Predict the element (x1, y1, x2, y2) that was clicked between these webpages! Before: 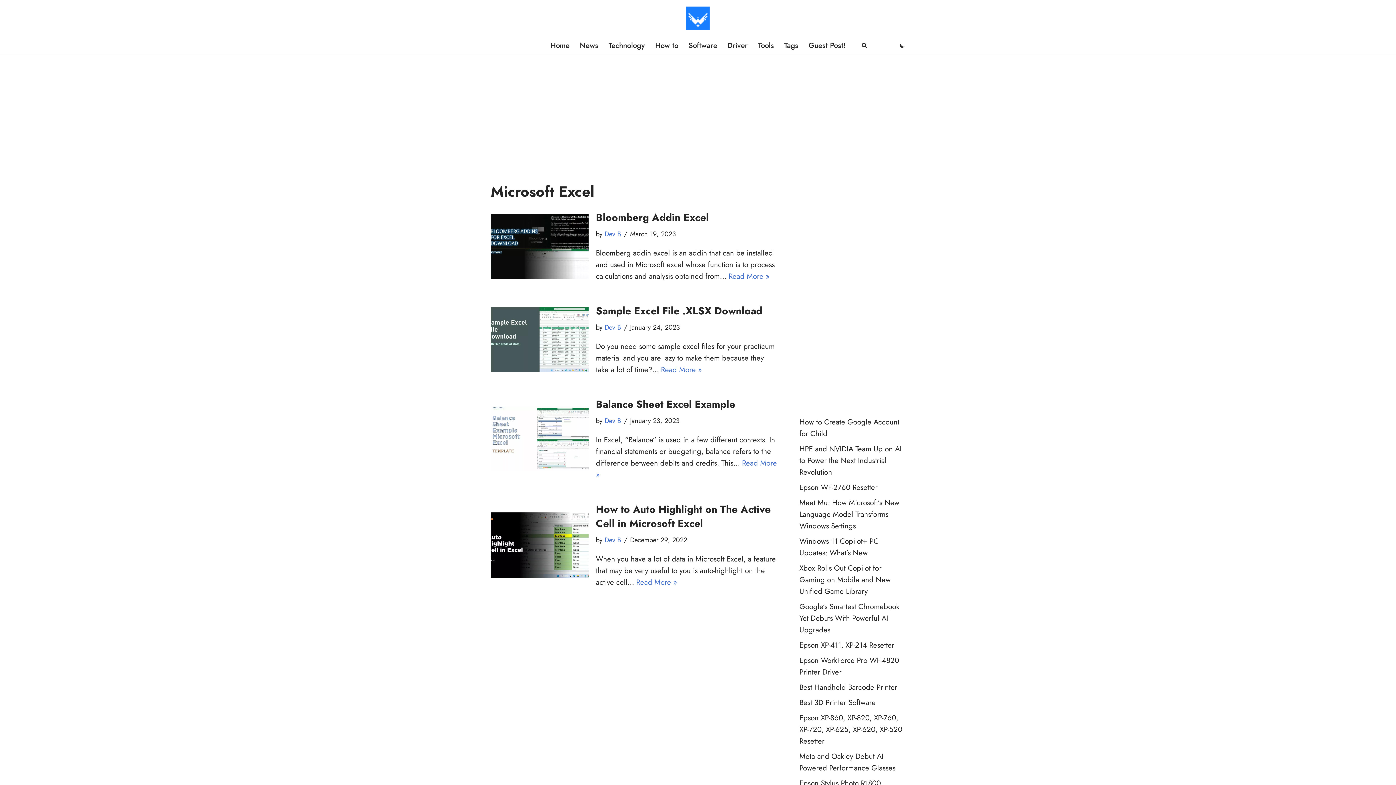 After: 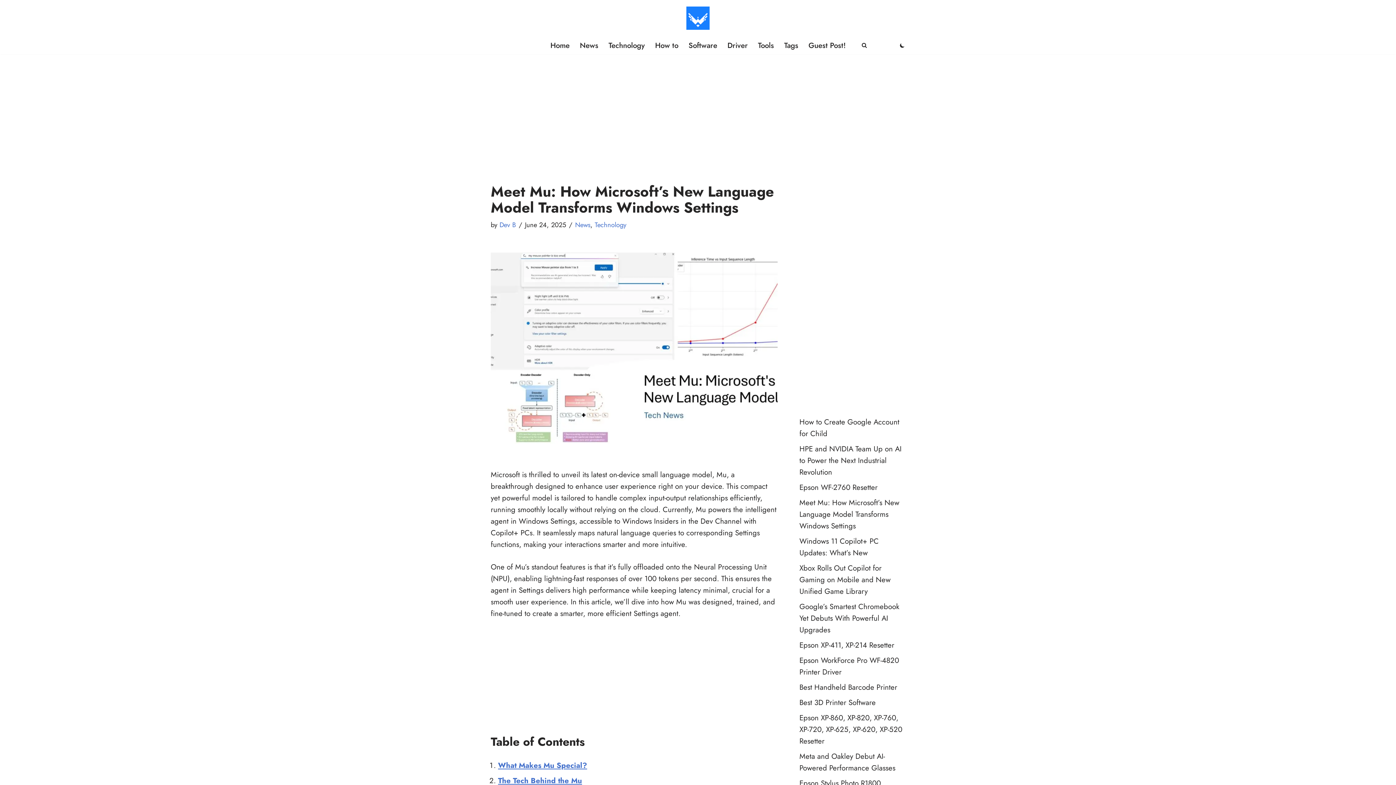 Action: label: Meet Mu: How Microsoft’s New Language Model Transforms Windows Settings bbox: (799, 497, 899, 531)